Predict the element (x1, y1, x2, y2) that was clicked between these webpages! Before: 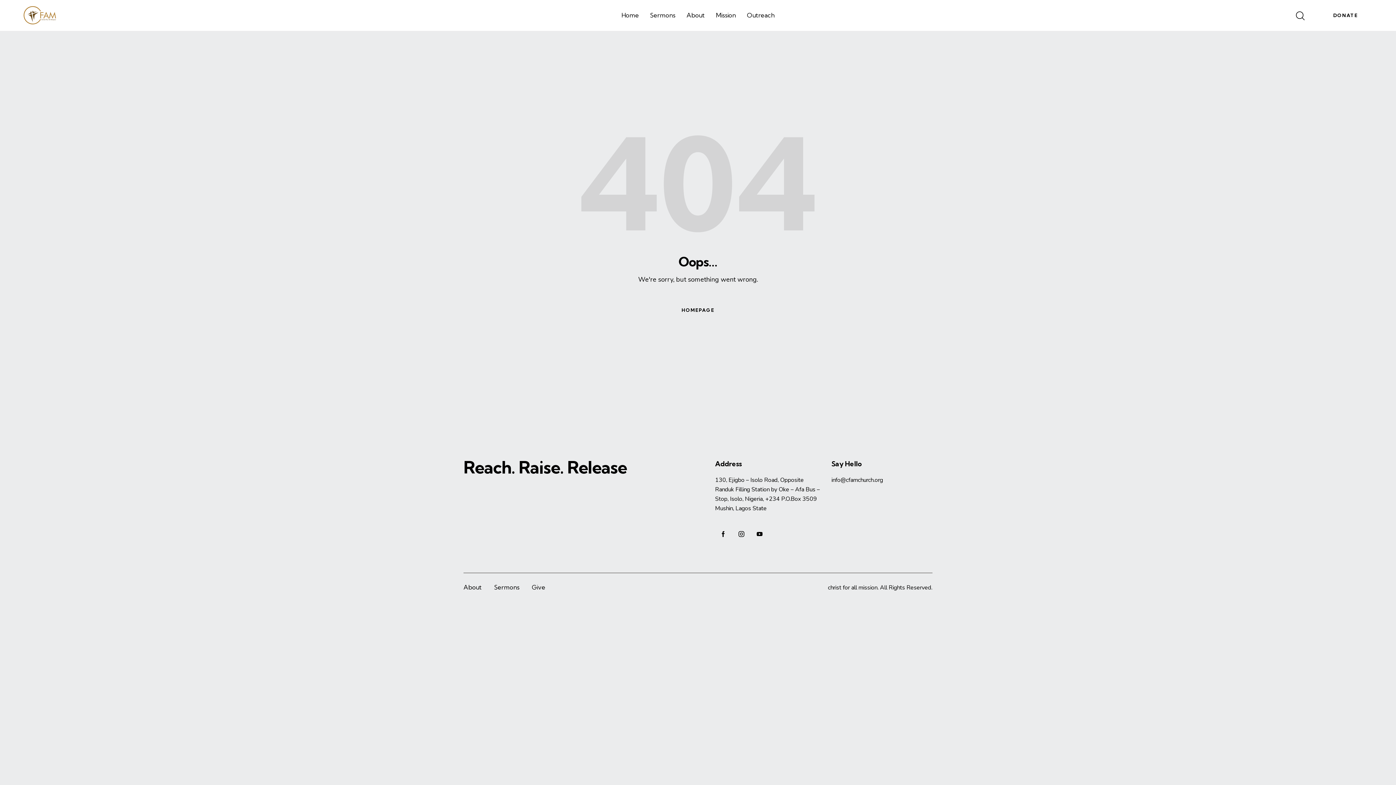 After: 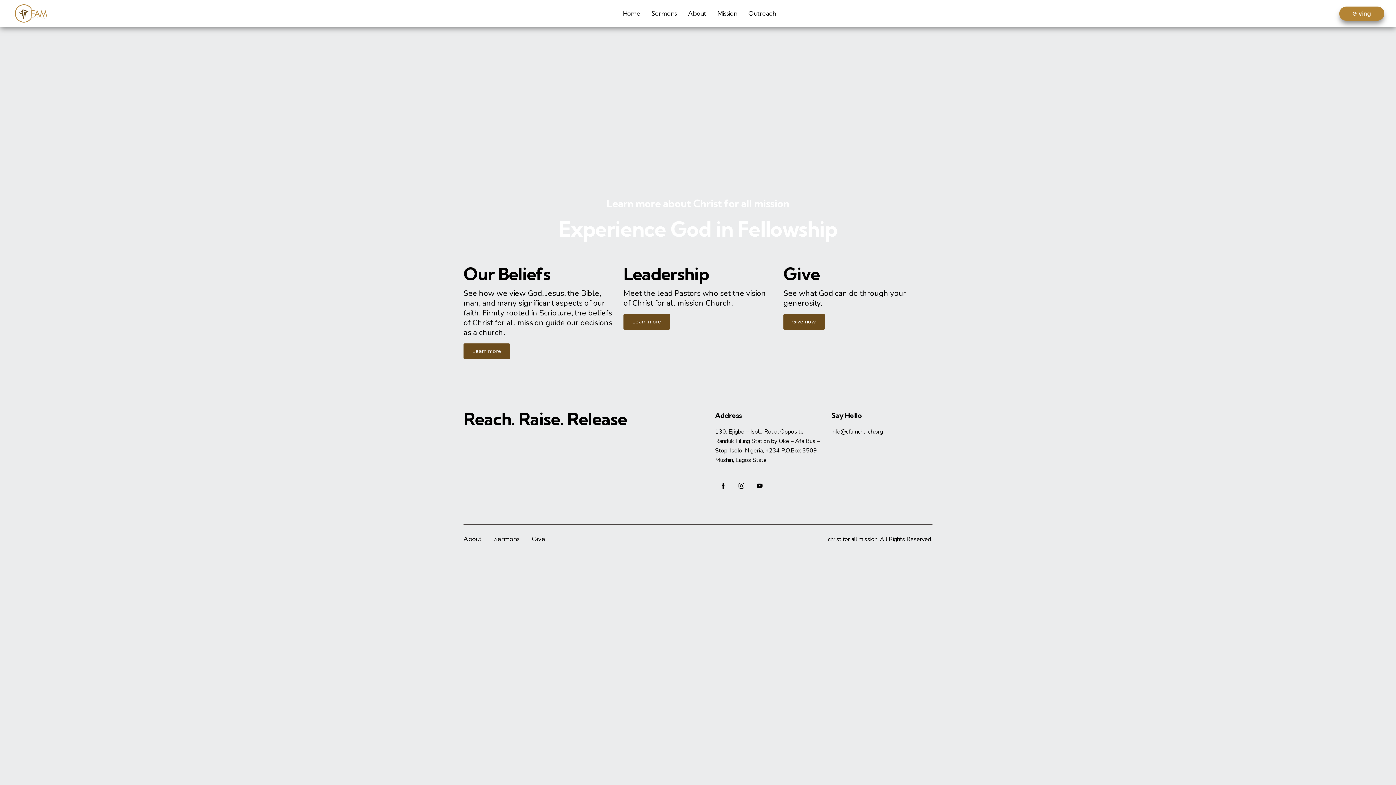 Action: bbox: (463, 579, 488, 595) label: About